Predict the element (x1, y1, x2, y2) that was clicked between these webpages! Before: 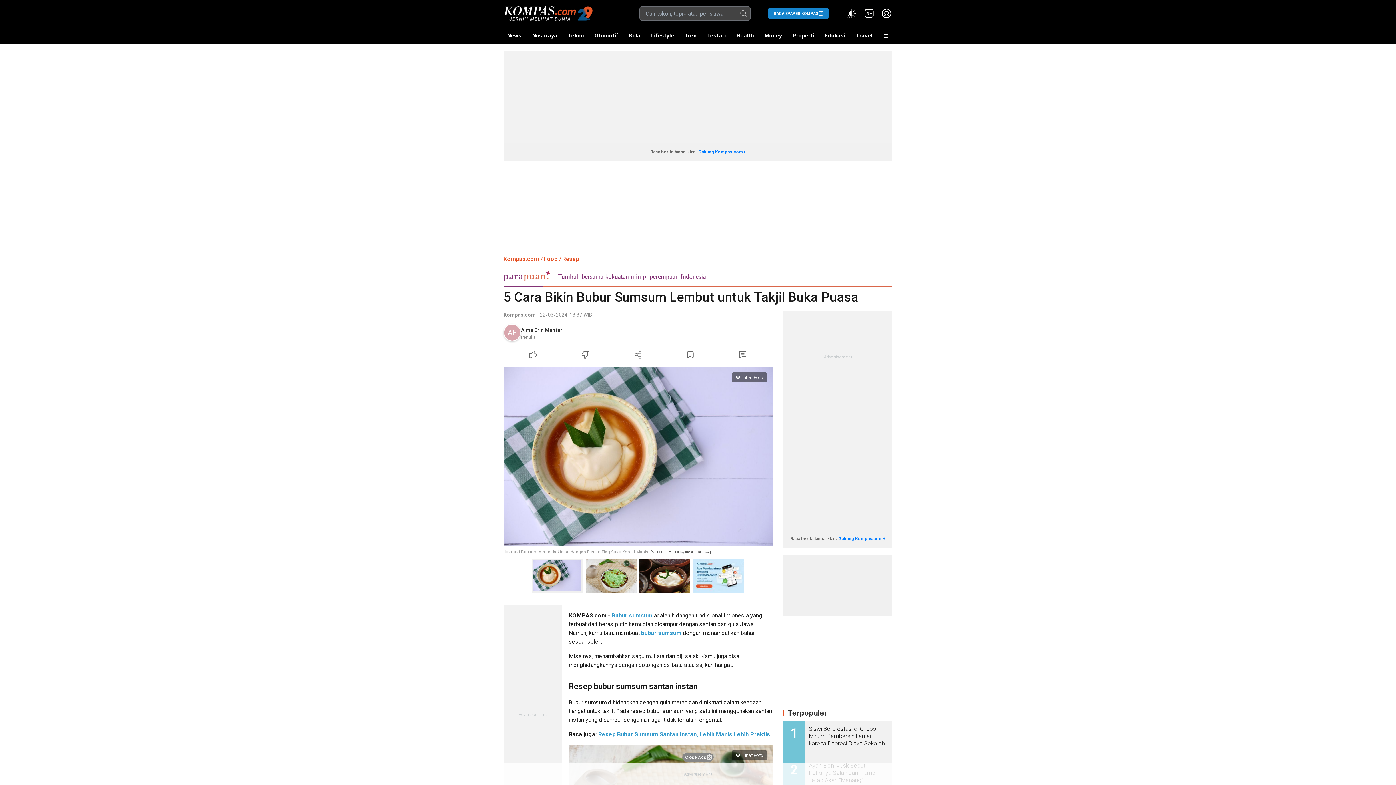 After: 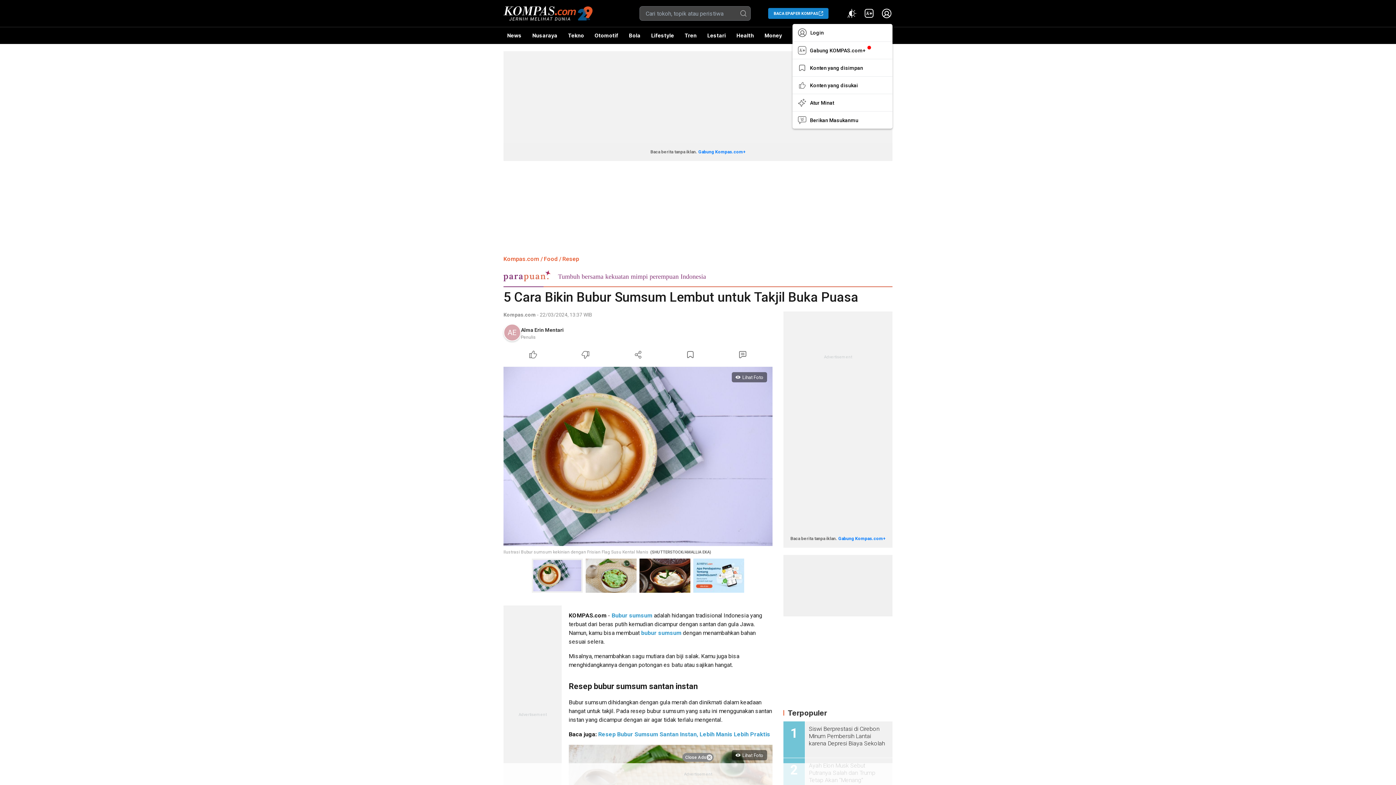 Action: bbox: (881, 7, 892, 19)